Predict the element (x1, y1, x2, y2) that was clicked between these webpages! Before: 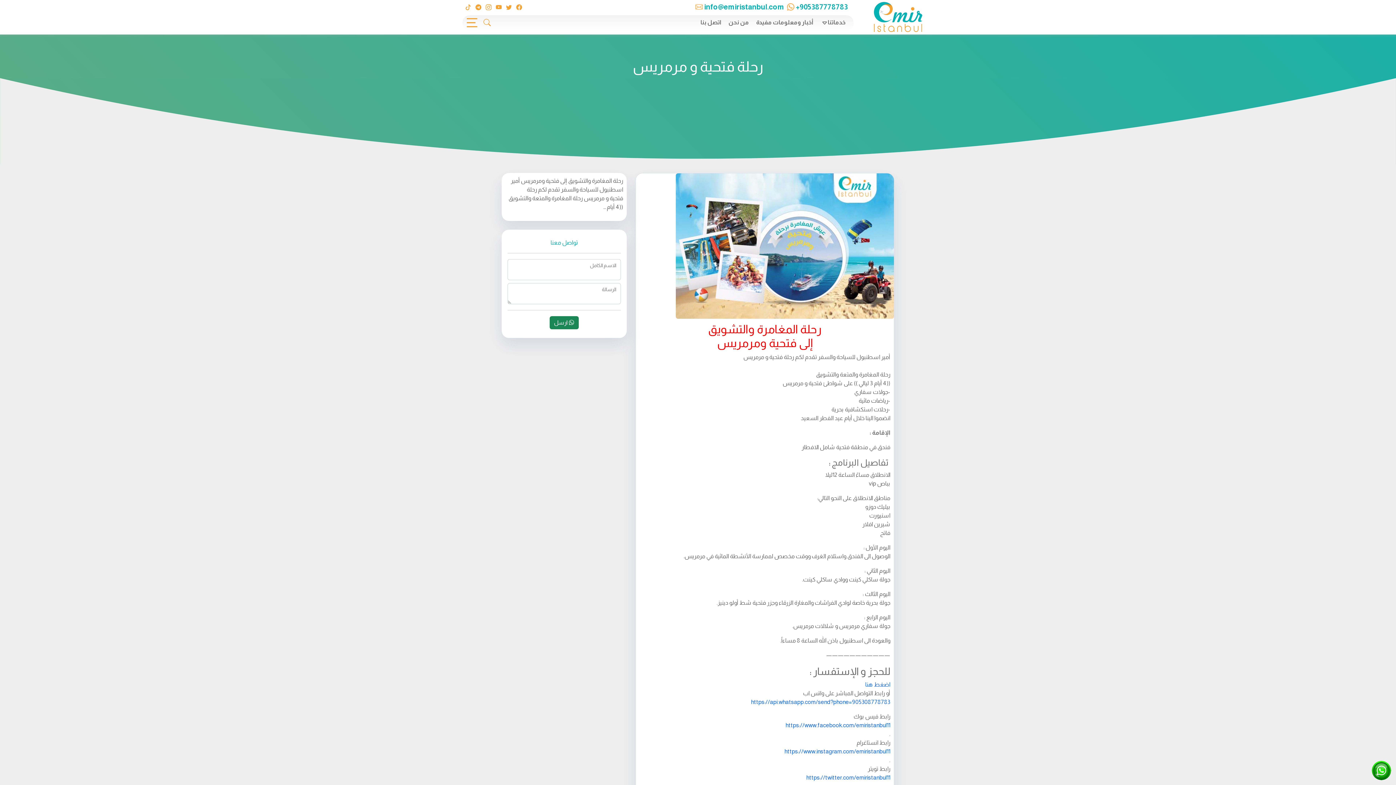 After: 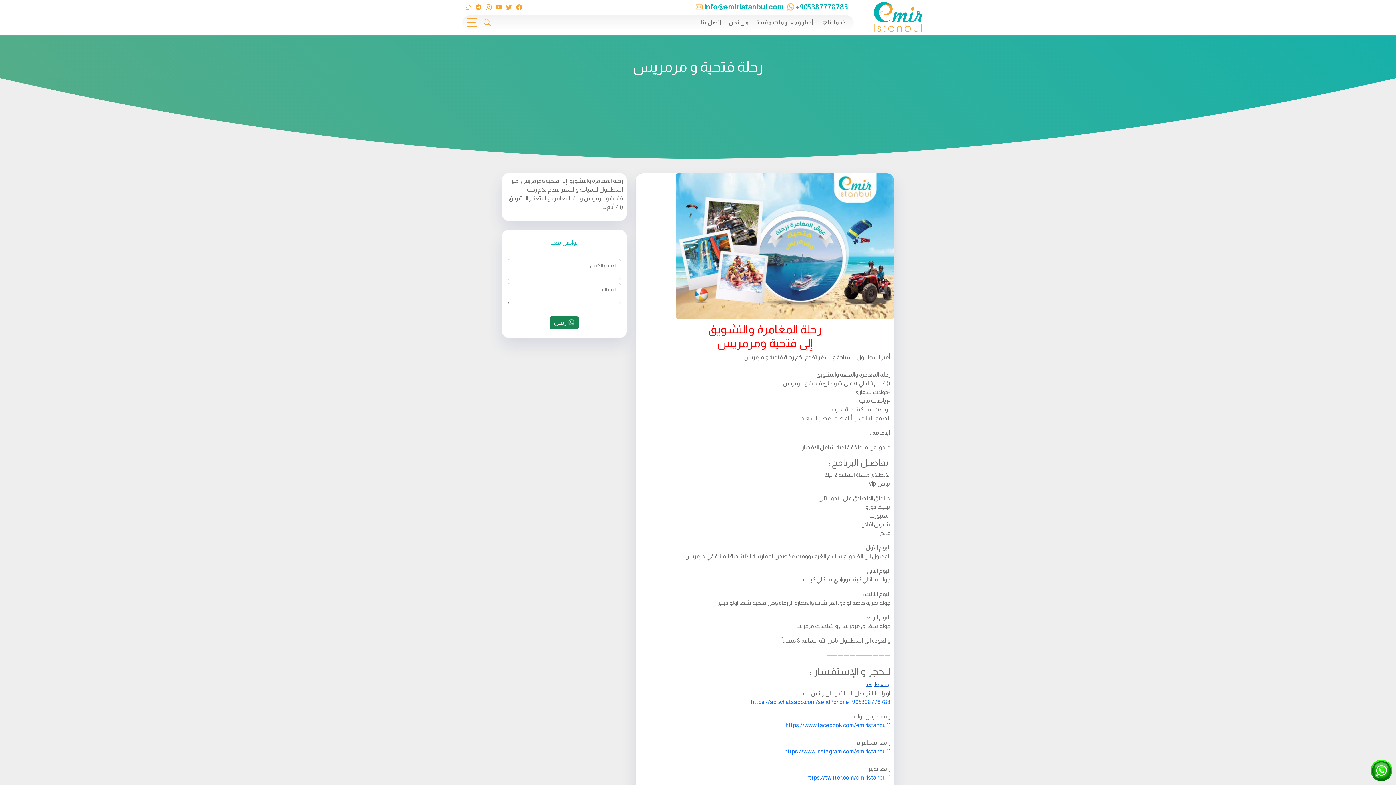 Action: bbox: (865, 681, 890, 688) label: اضغط هنا